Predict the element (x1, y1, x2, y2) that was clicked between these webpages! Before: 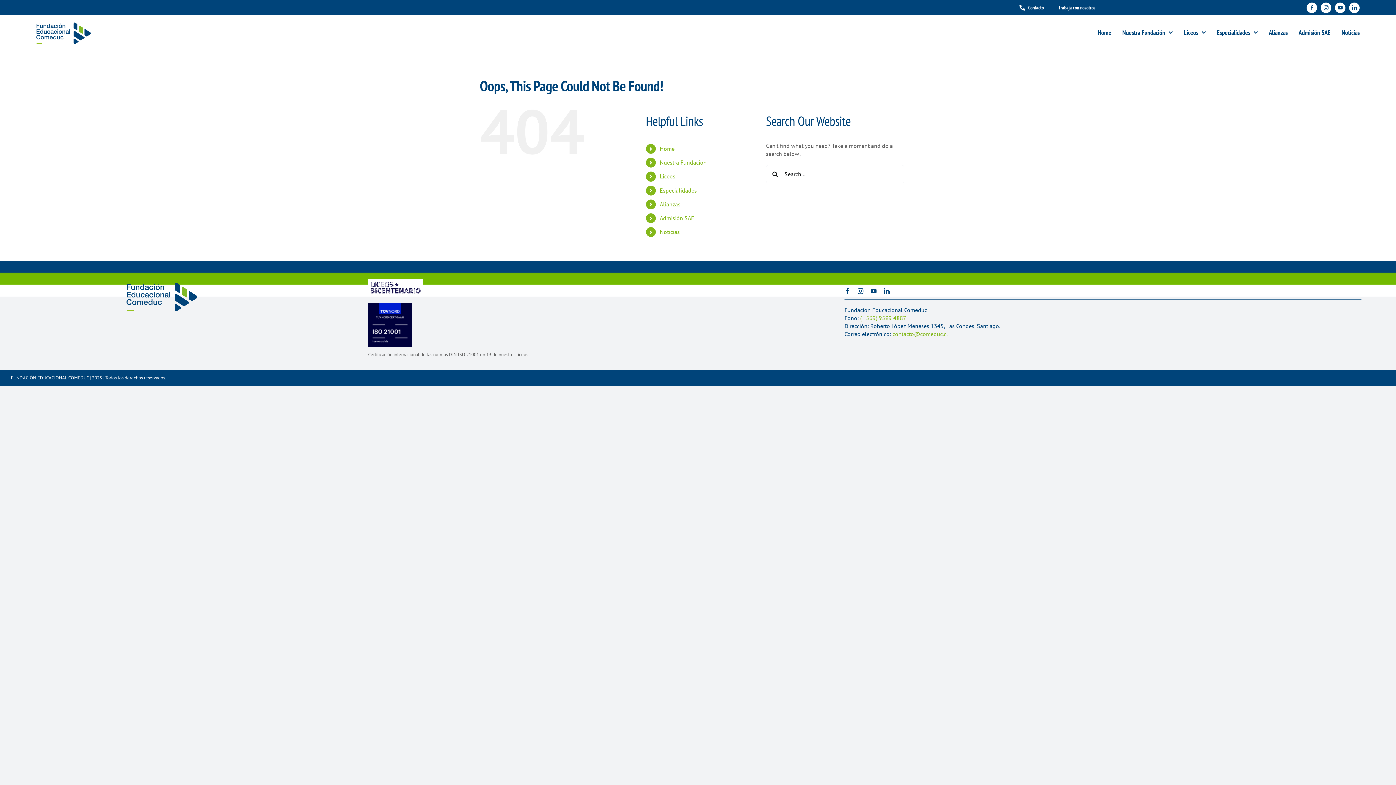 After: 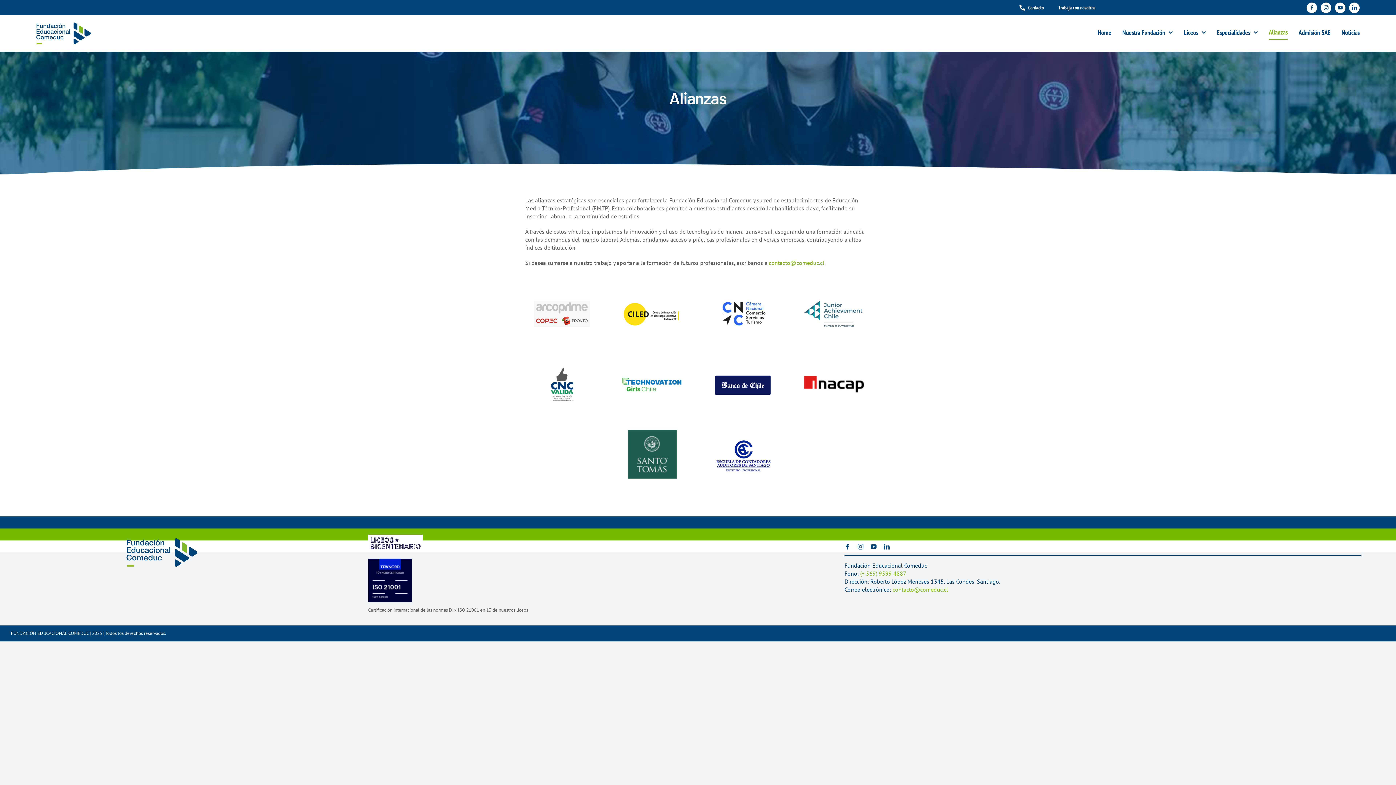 Action: bbox: (1269, 27, 1288, 39) label: Alianzas